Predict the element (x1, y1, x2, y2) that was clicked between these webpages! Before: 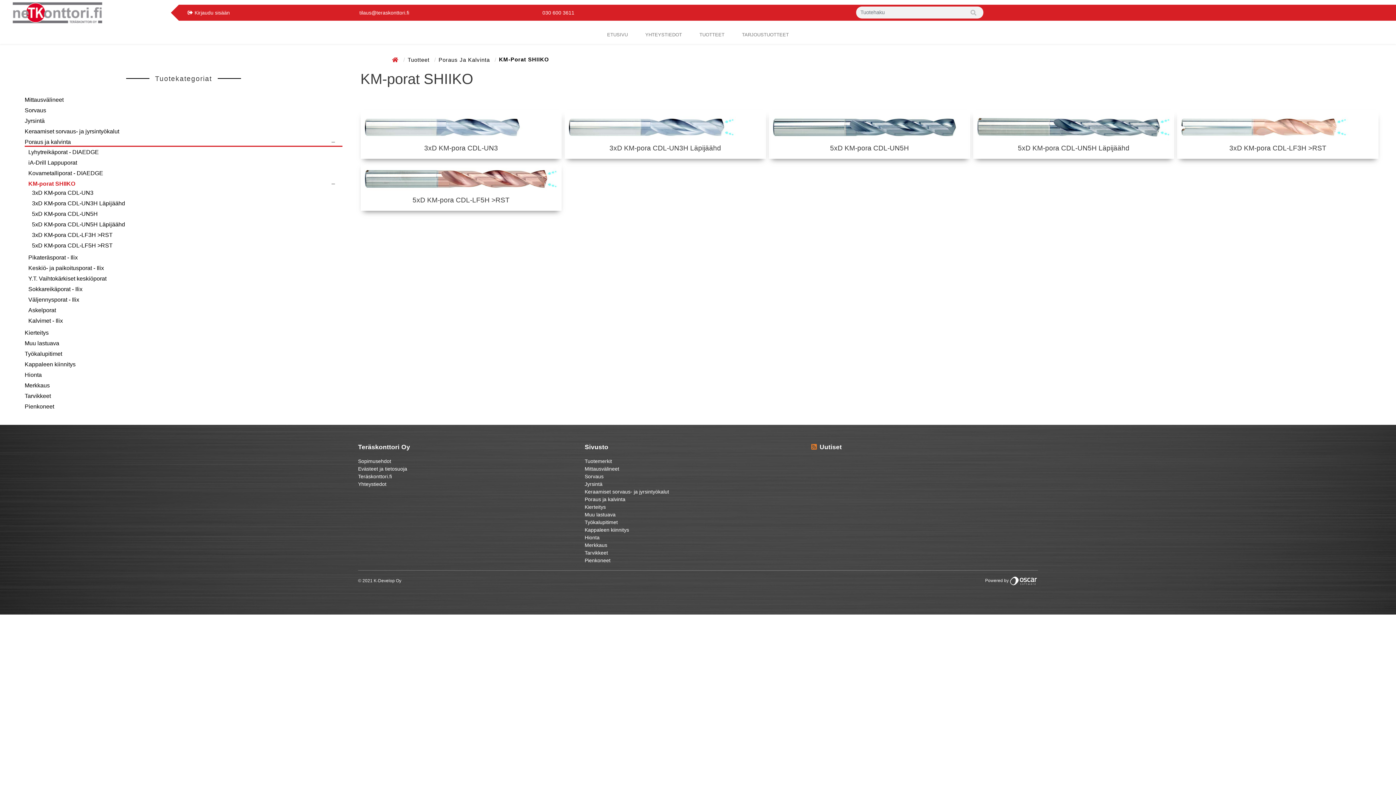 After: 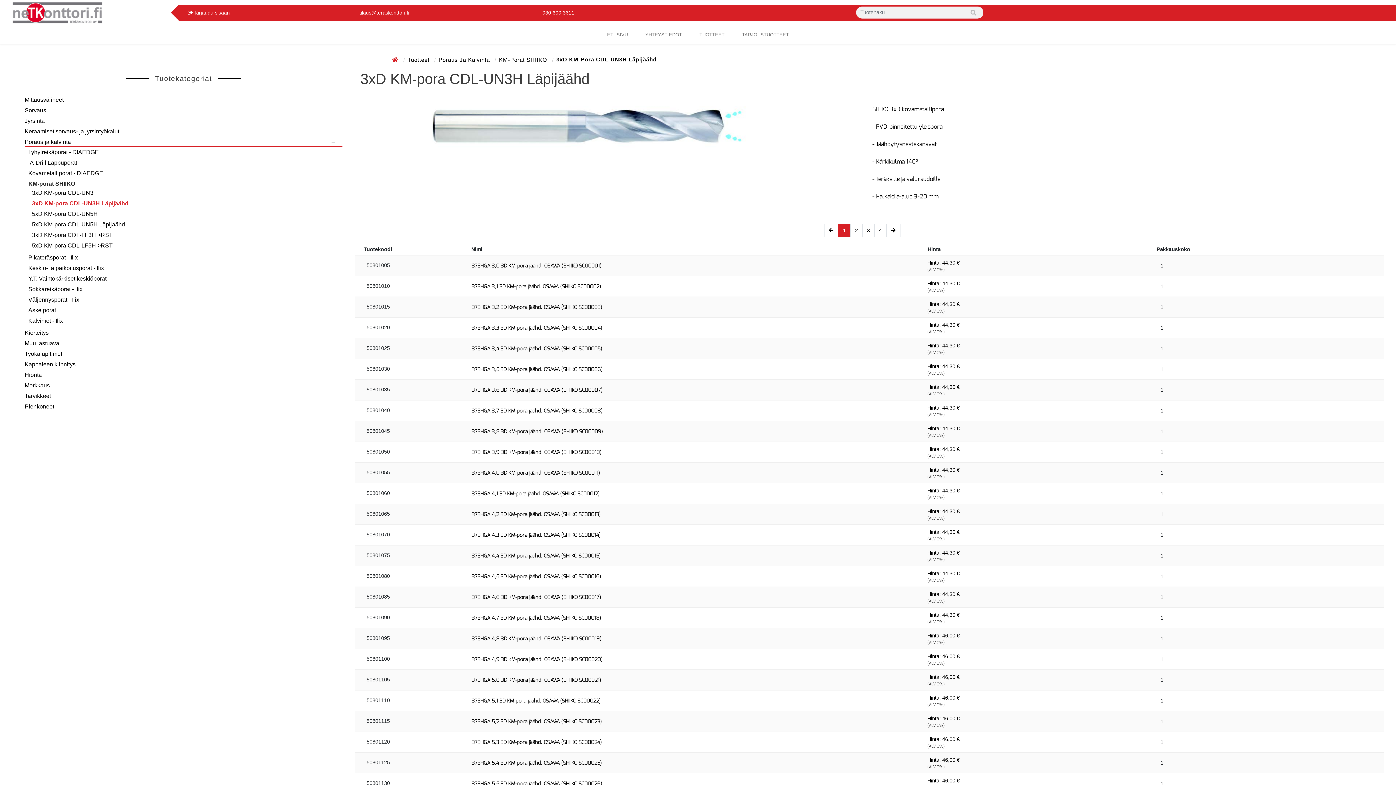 Action: bbox: (568, 113, 762, 141)